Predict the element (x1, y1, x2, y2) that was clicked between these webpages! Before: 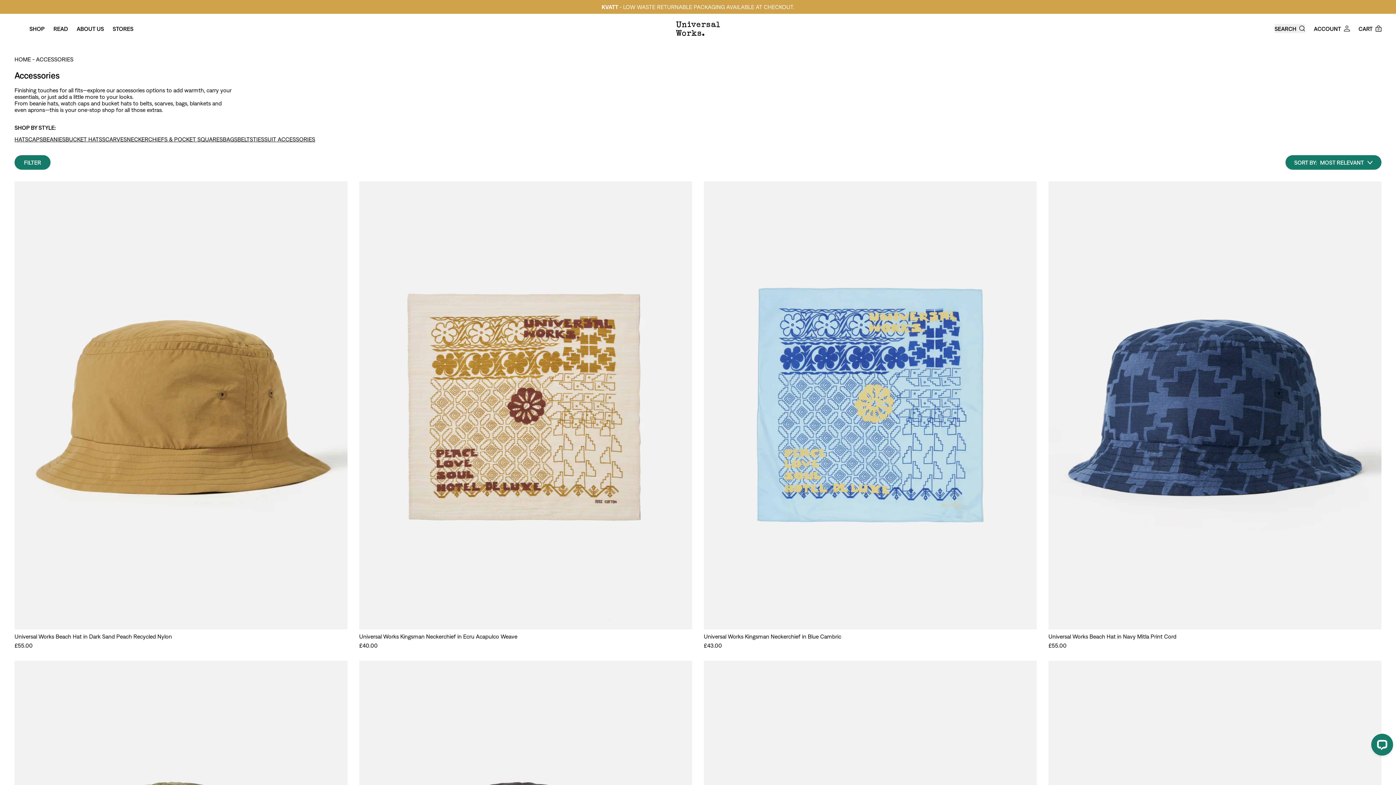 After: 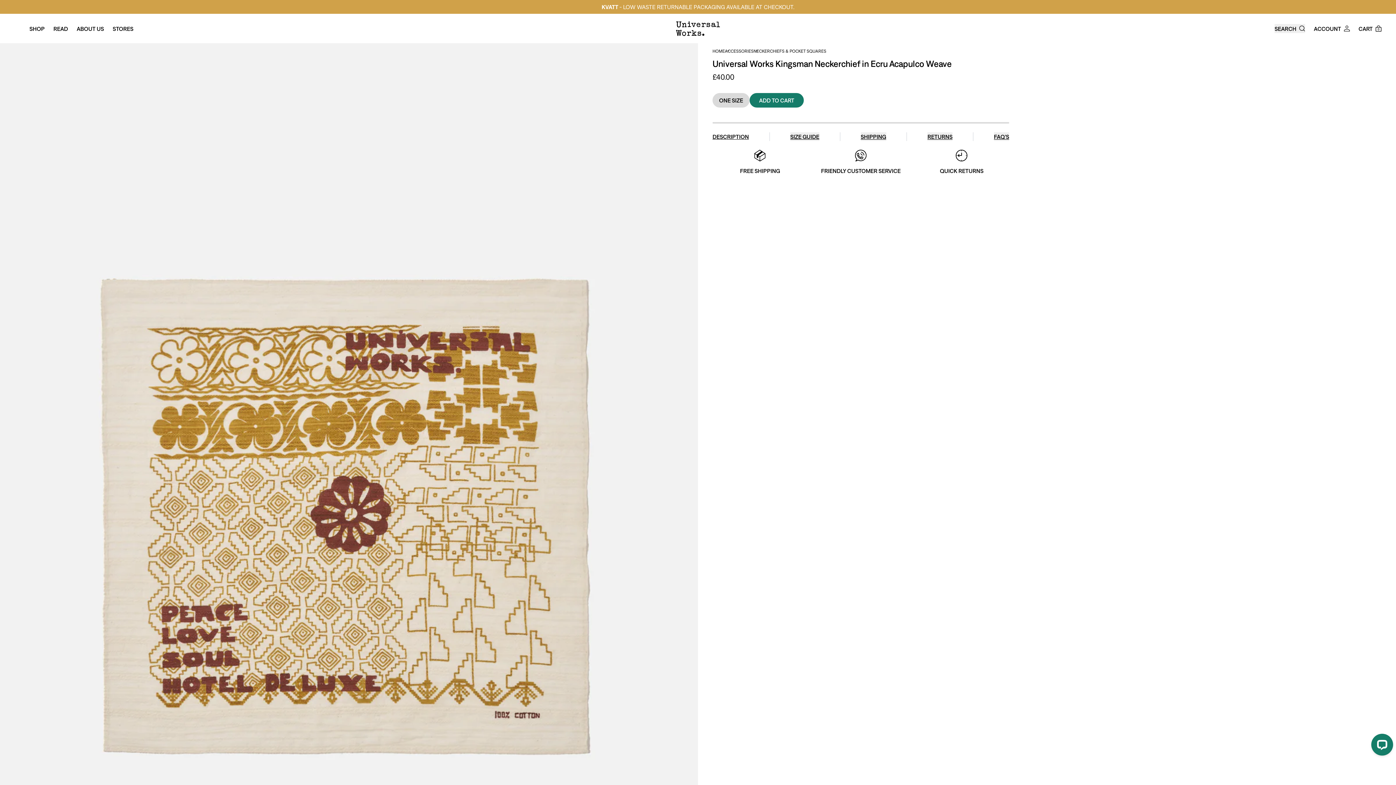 Action: bbox: (359, 181, 692, 629)